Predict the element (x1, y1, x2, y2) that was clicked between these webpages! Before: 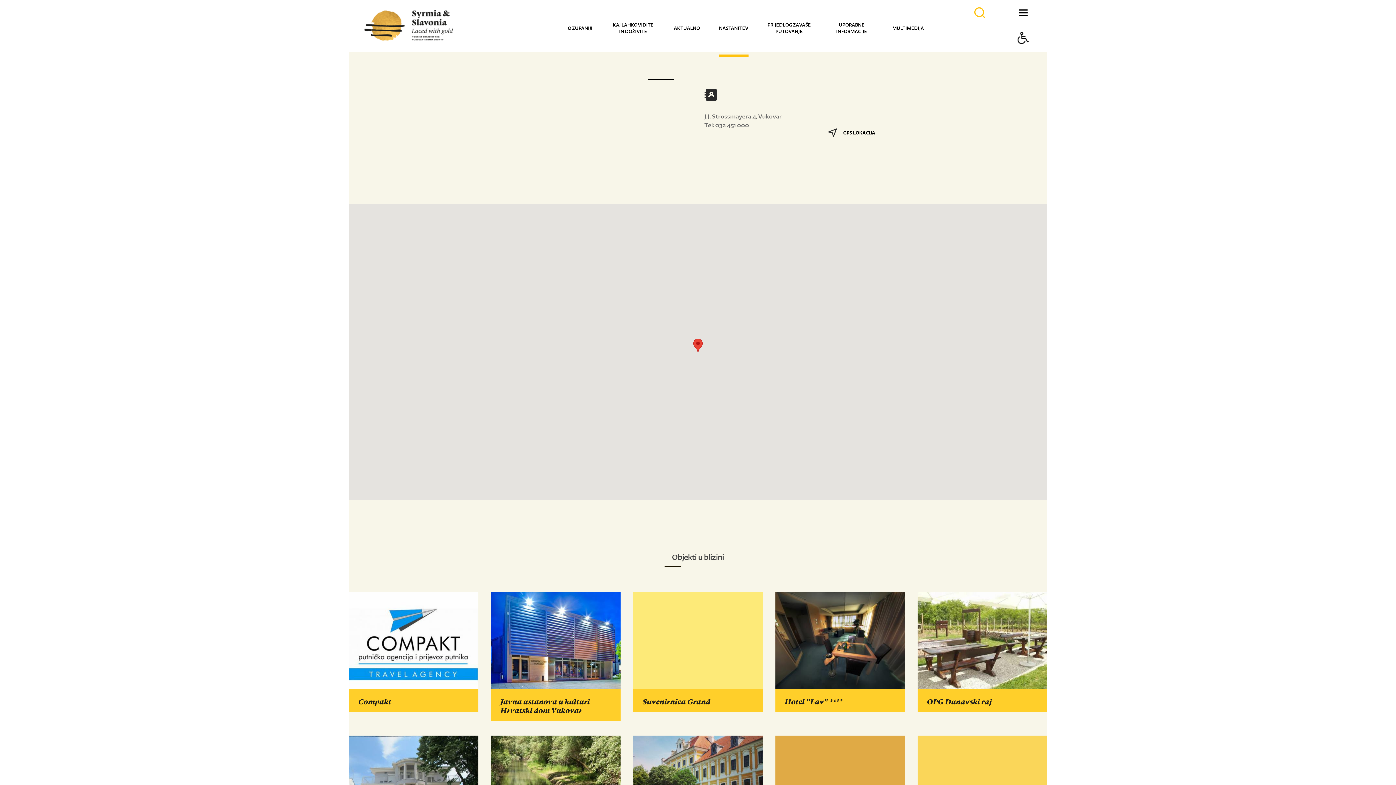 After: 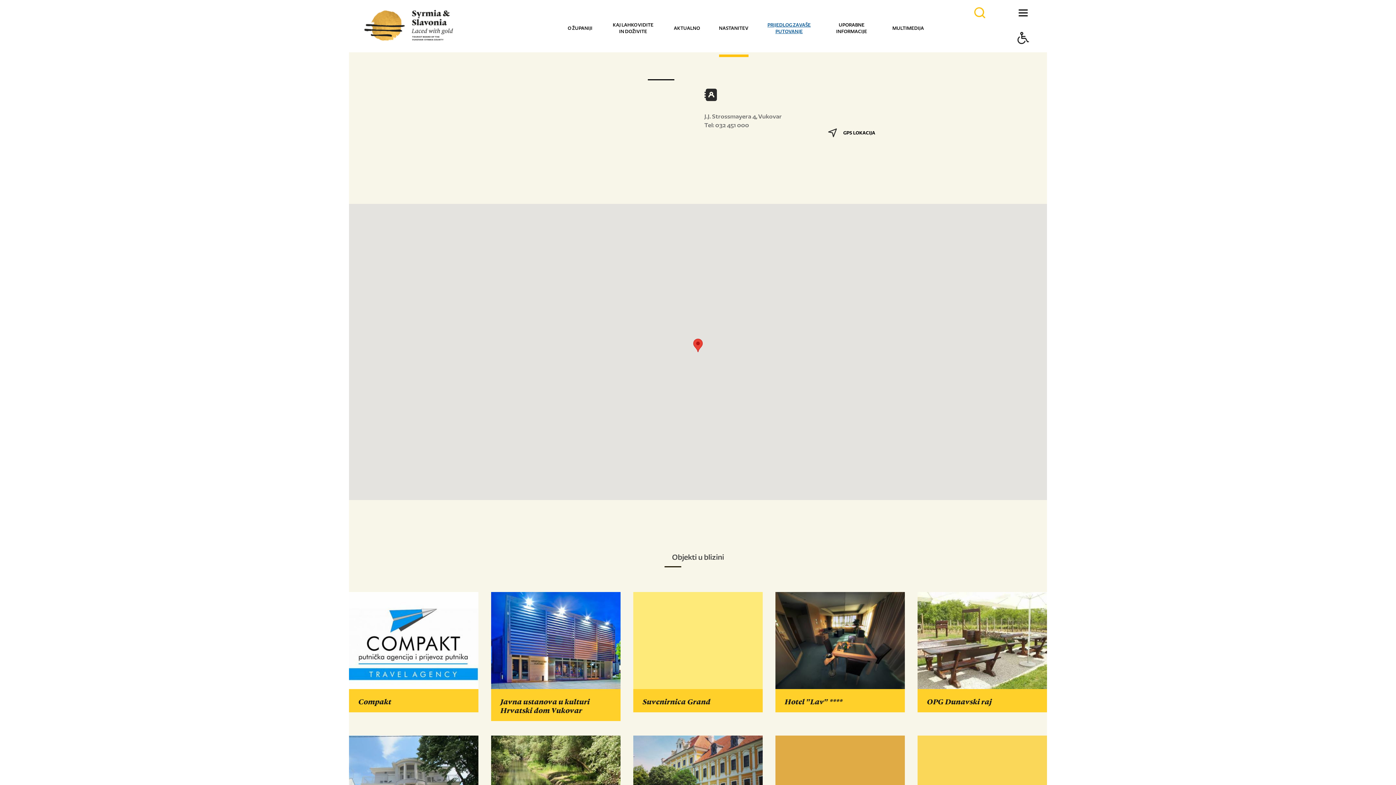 Action: bbox: (767, 0, 810, 52) label: PRIJEDLOG ZA VAŠE PUTOVANJE